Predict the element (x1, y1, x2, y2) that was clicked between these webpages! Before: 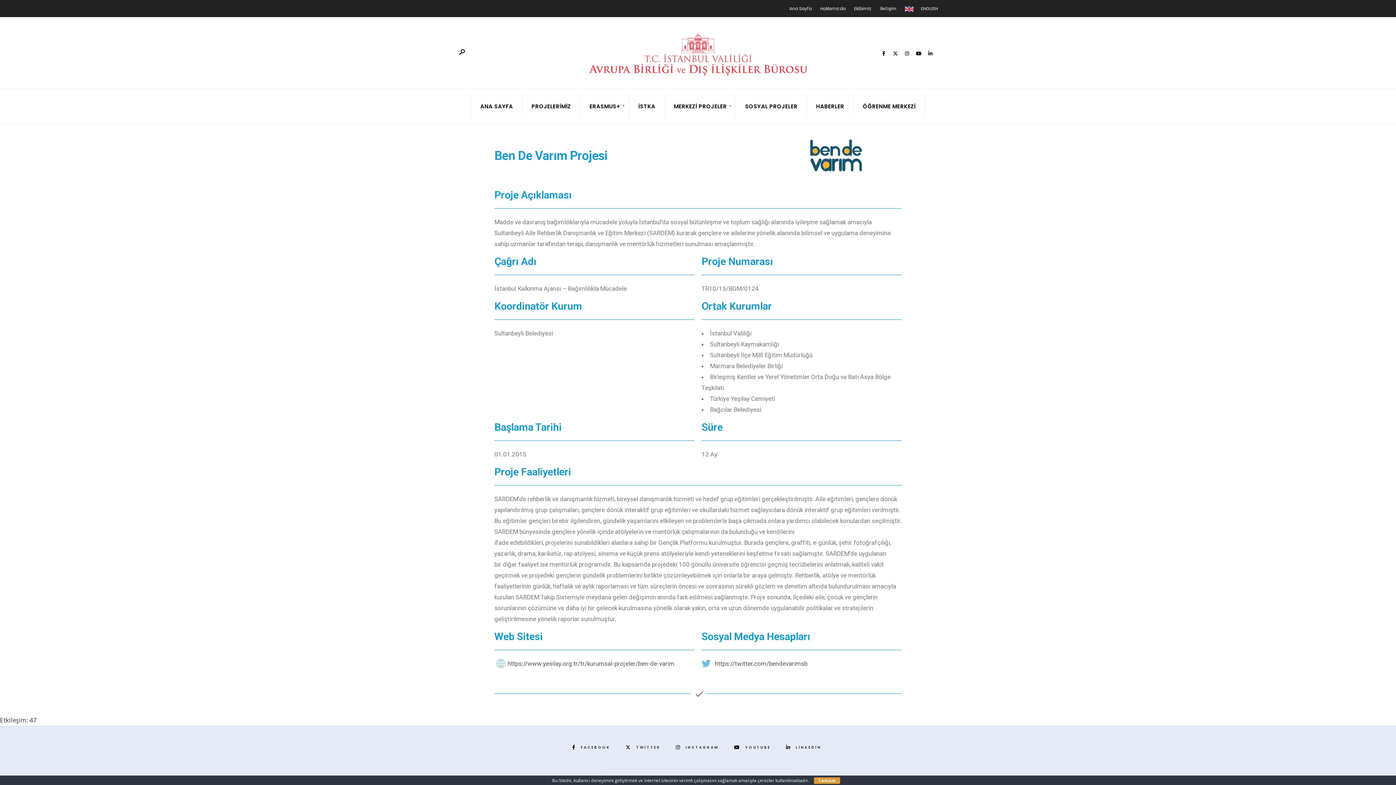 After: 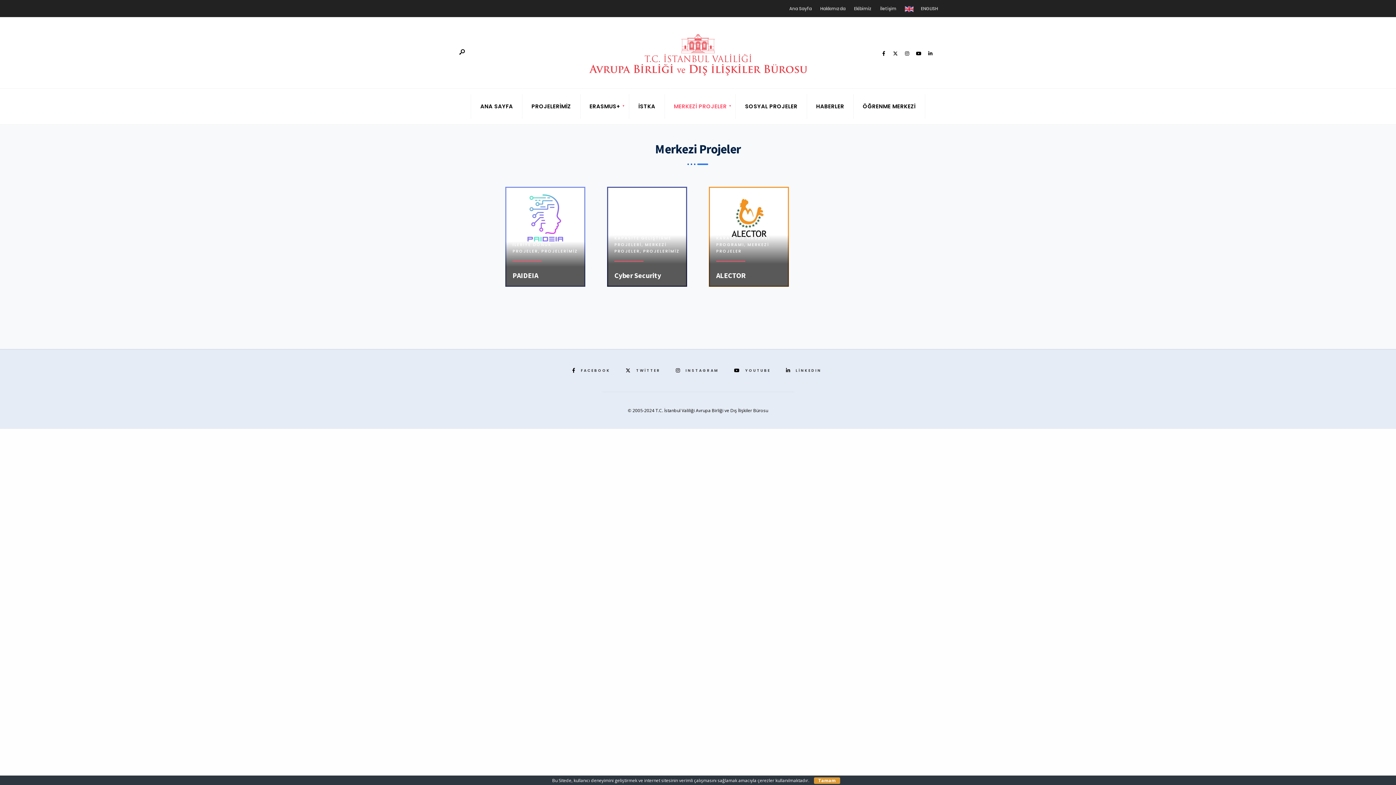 Action: label: MERKEZİ PROJELER bbox: (669, 94, 731, 118)